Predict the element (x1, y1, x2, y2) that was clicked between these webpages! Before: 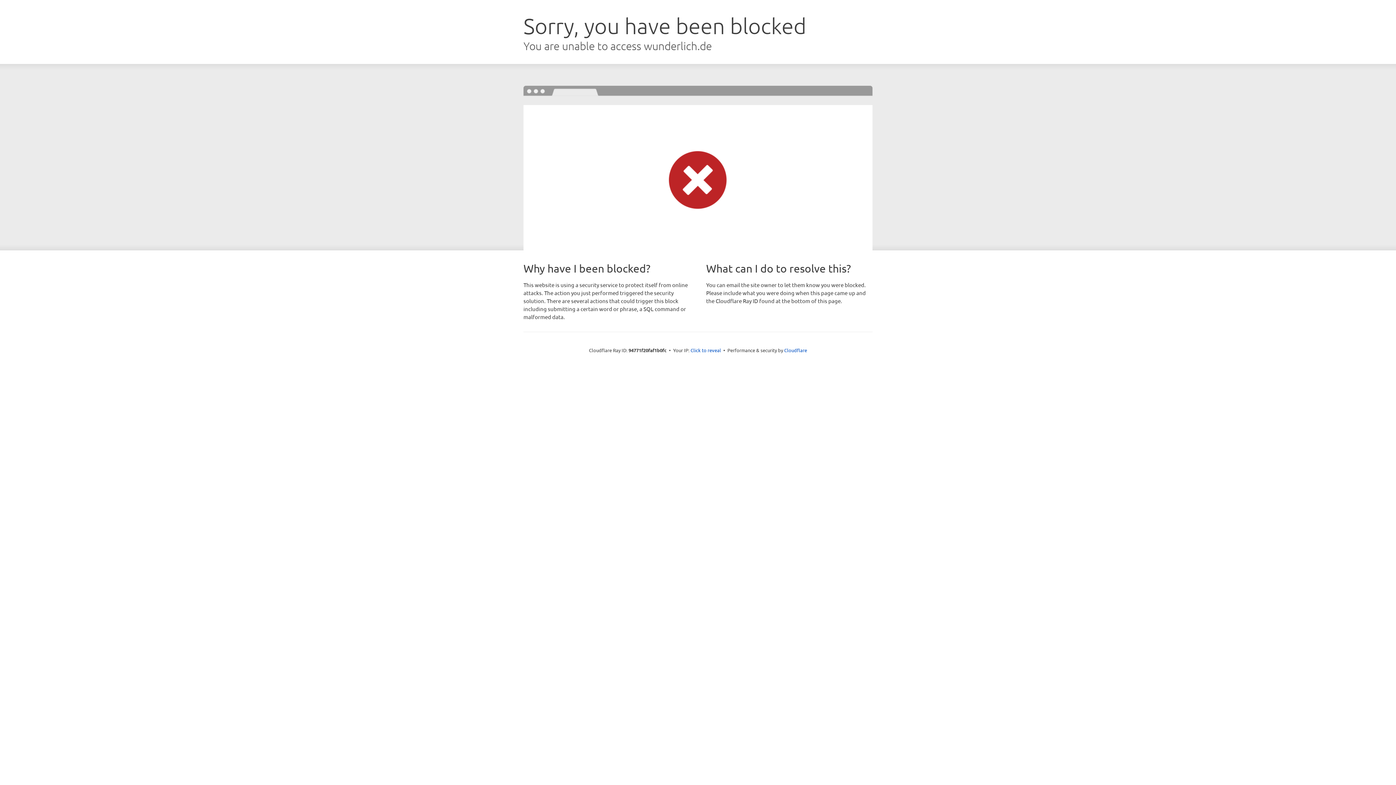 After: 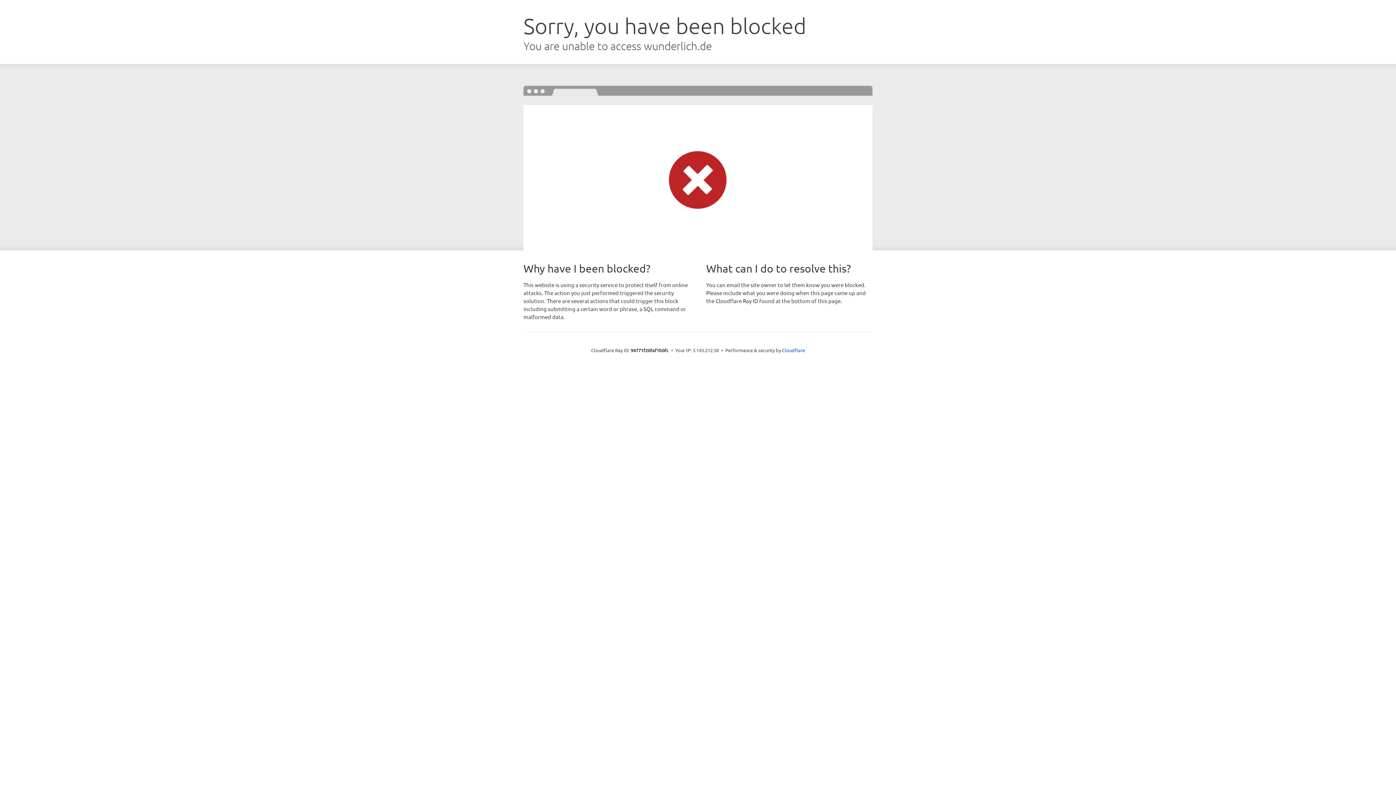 Action: label: Click to reveal bbox: (690, 346, 721, 353)